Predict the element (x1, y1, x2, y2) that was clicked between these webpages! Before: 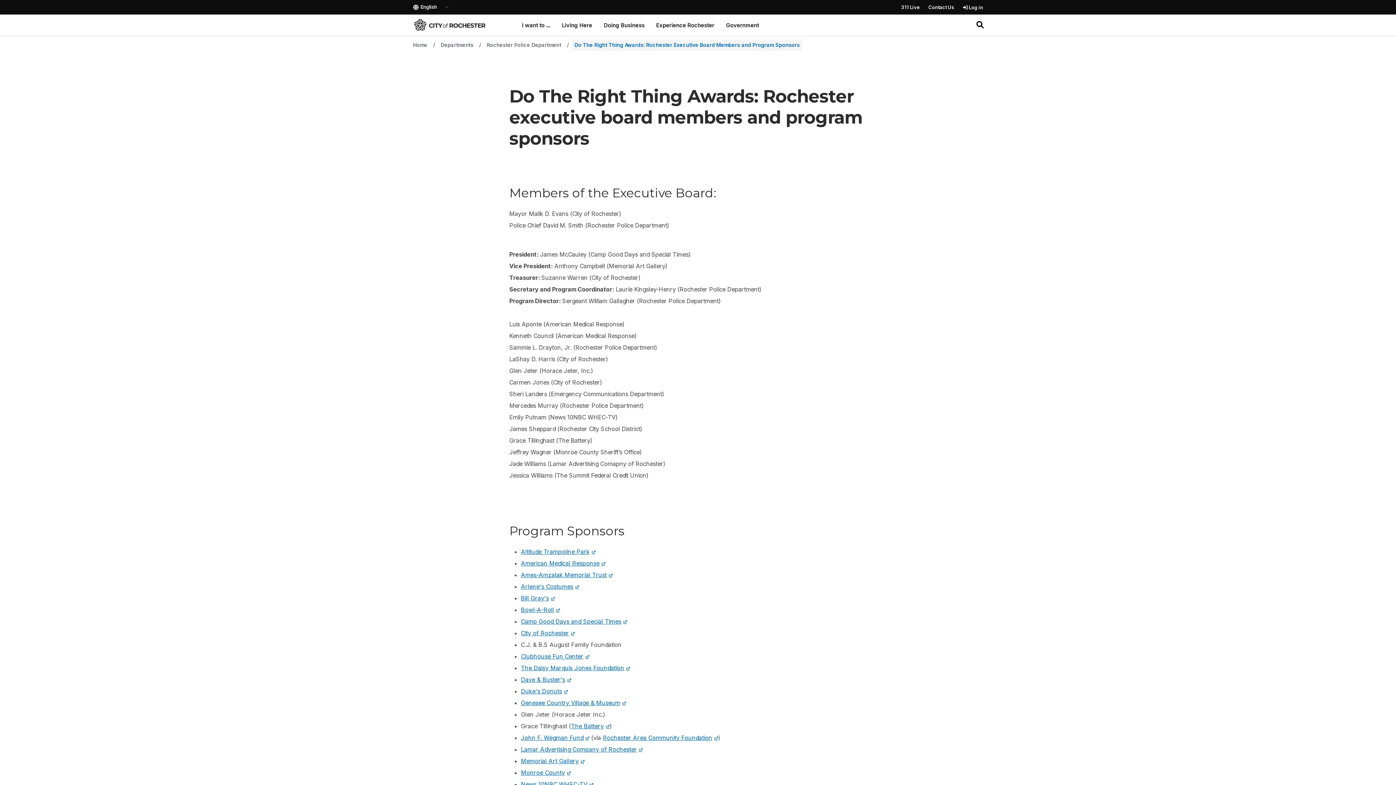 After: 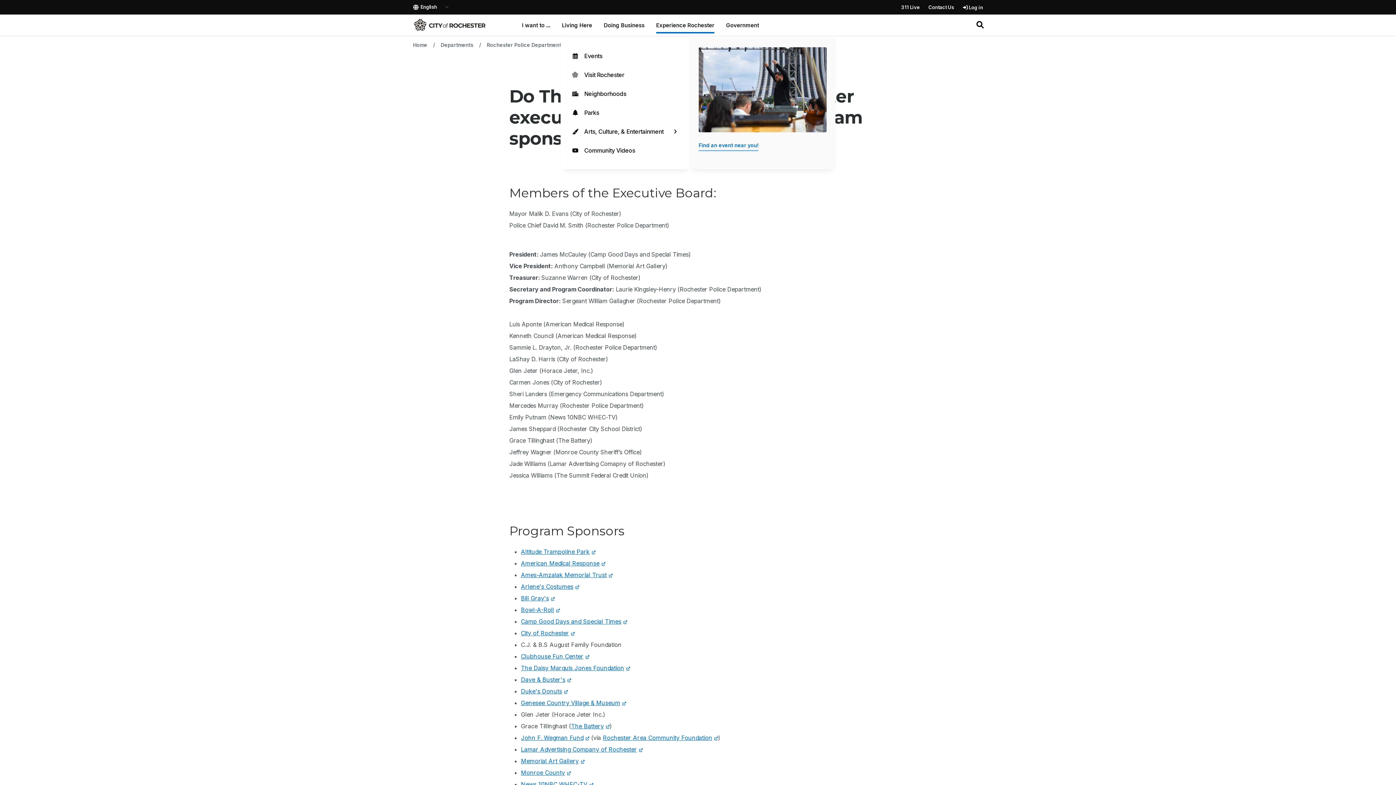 Action: bbox: (656, 14, 714, 36) label: Experience Rochester